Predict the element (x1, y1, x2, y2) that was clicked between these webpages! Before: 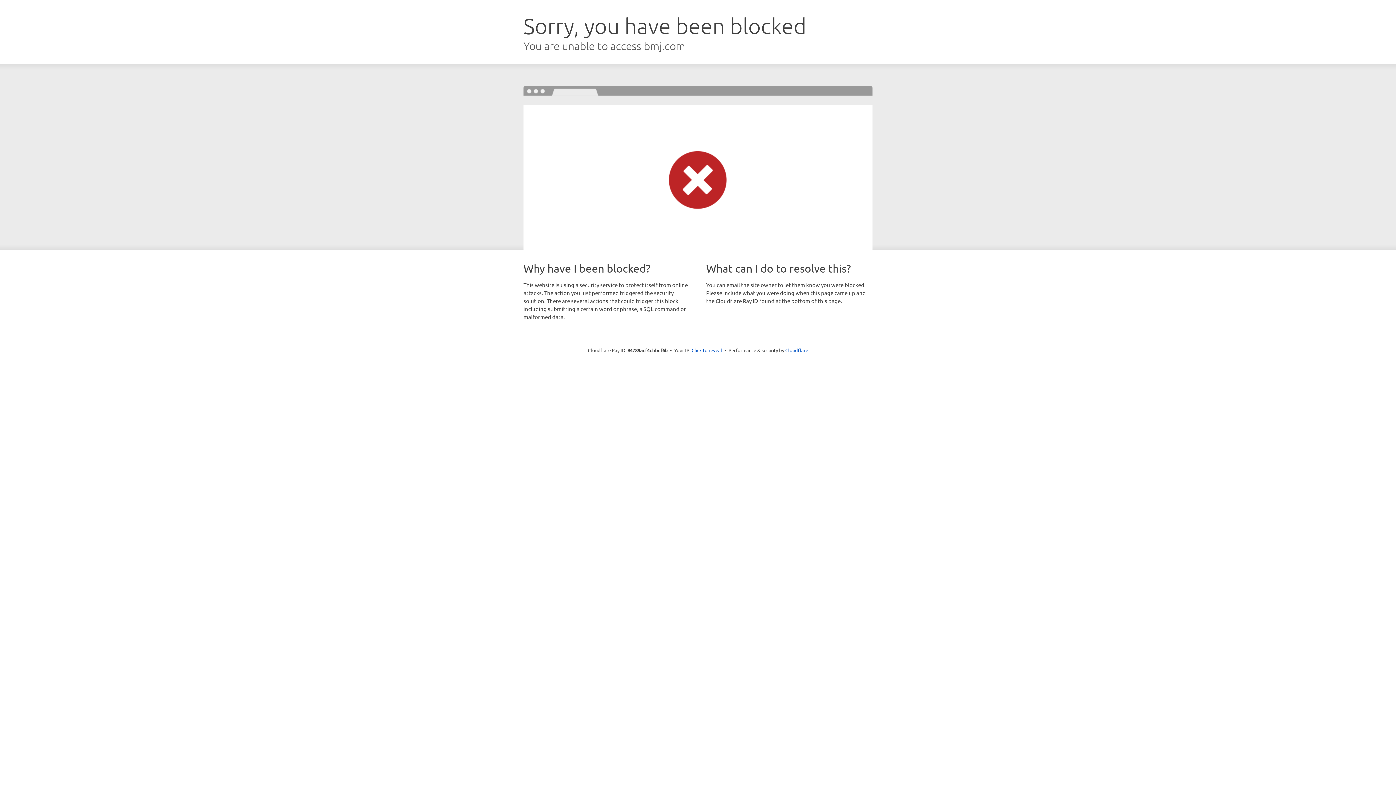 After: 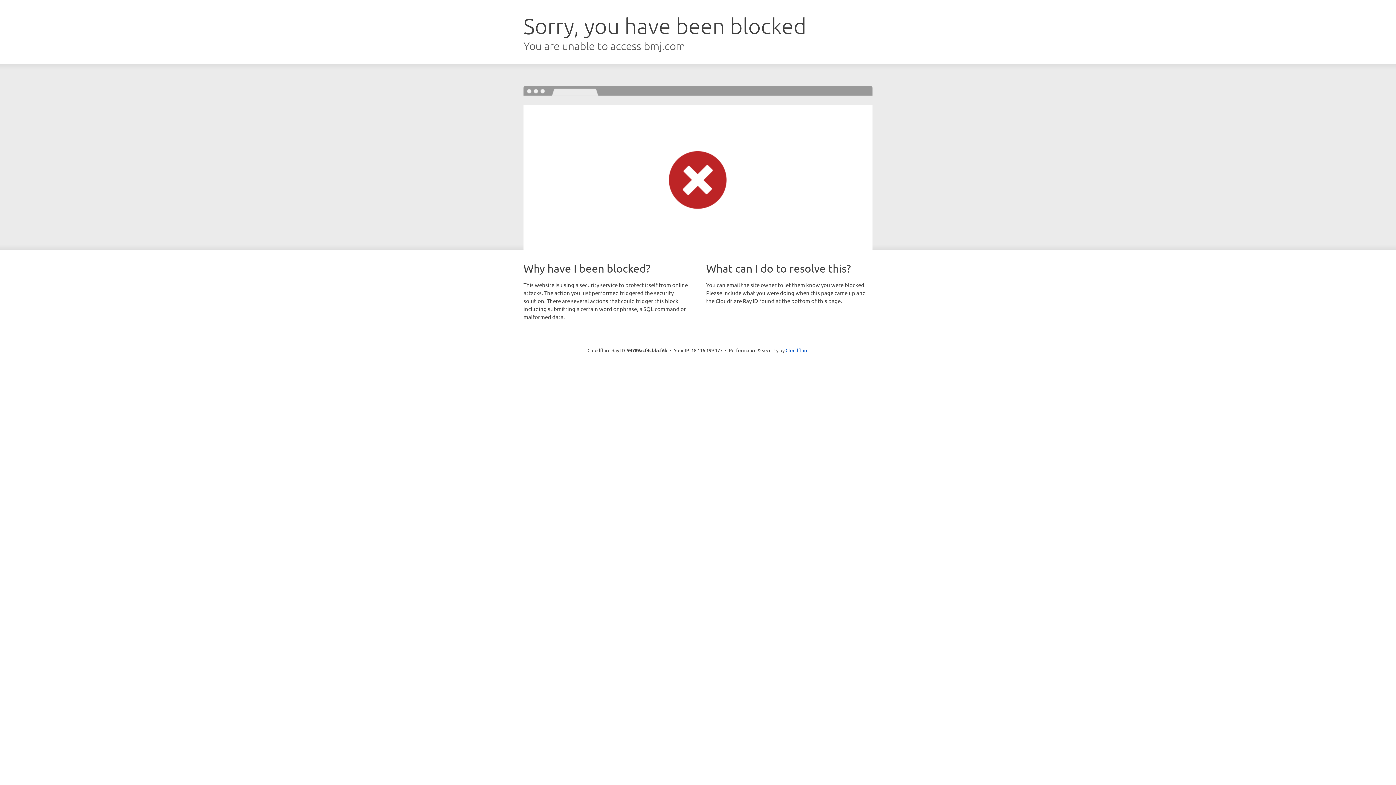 Action: label: Click to reveal bbox: (691, 346, 722, 353)